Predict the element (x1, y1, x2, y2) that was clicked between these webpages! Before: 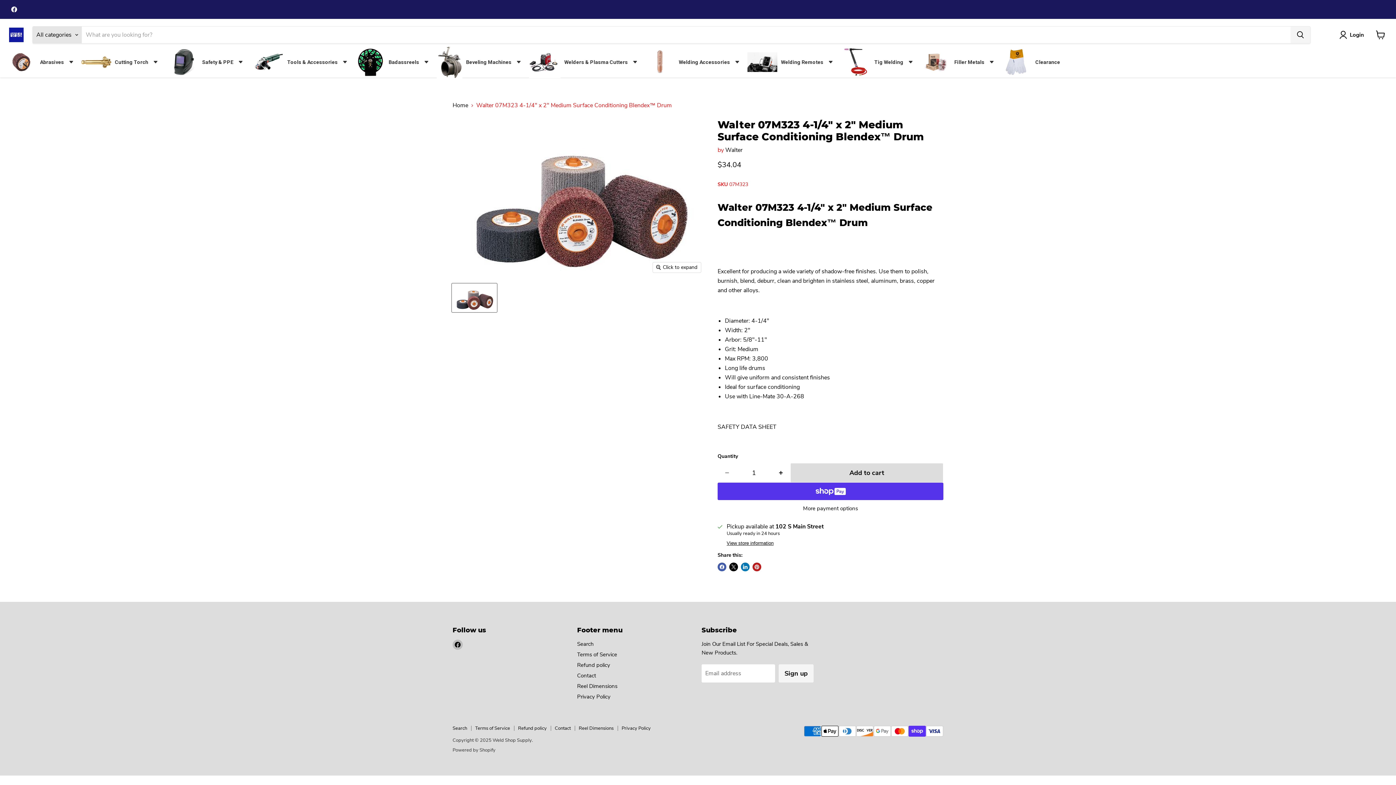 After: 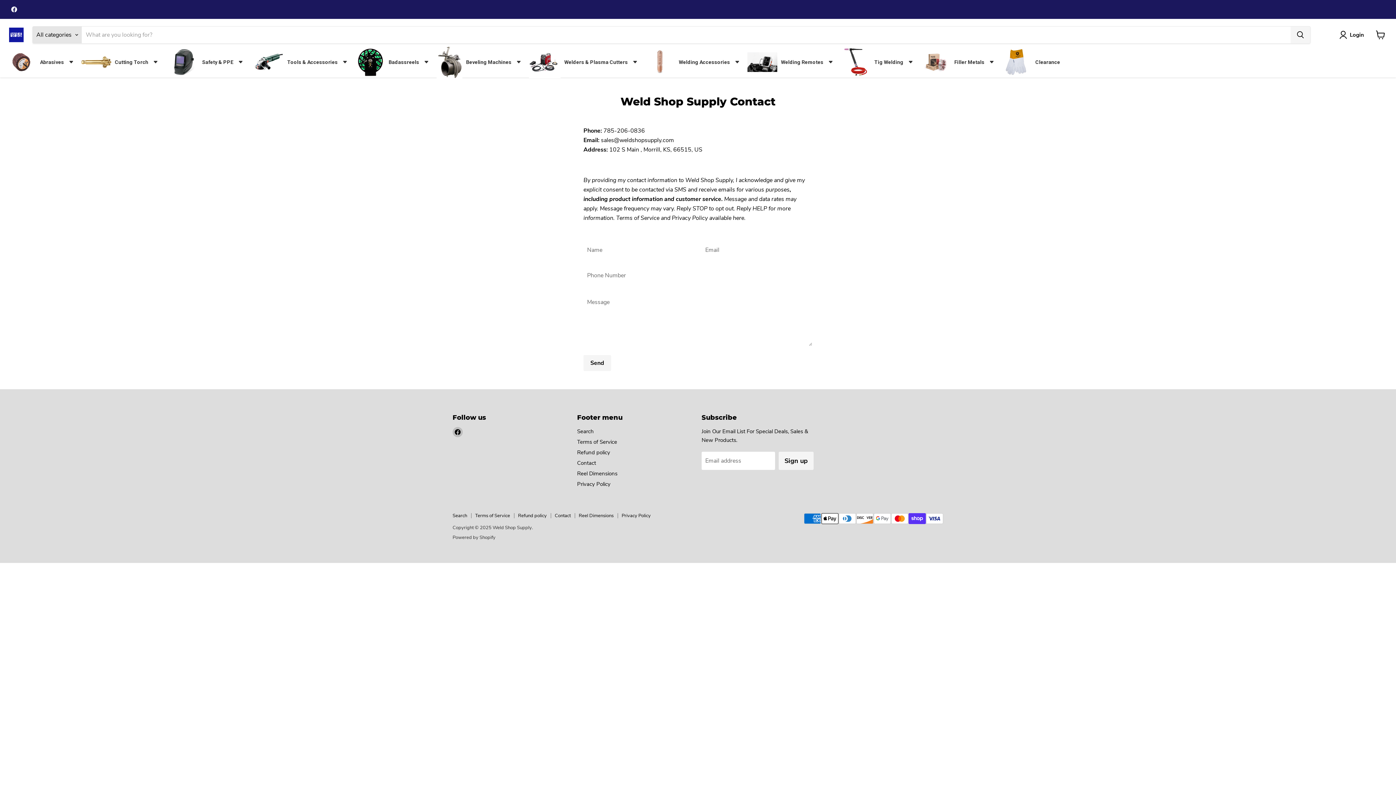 Action: bbox: (577, 672, 596, 679) label: Contact